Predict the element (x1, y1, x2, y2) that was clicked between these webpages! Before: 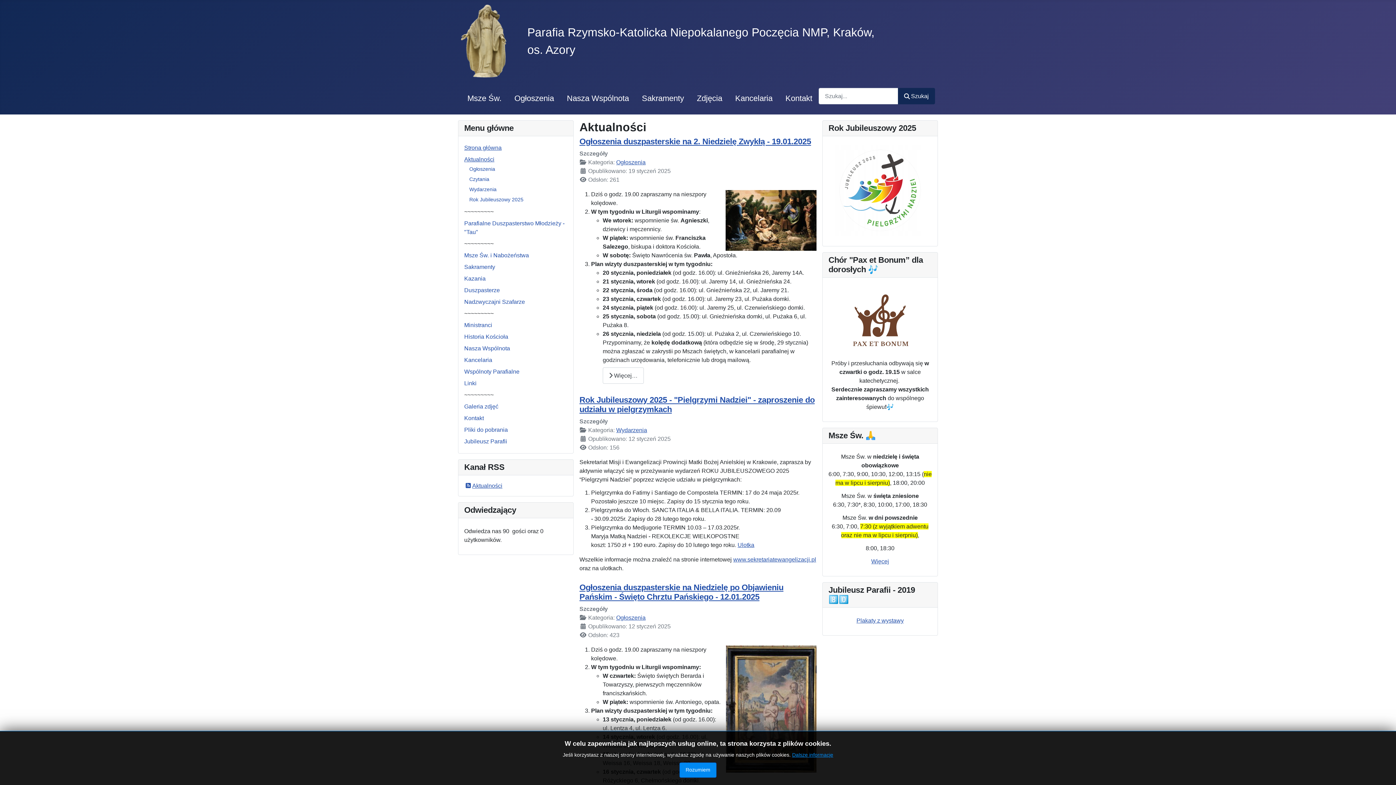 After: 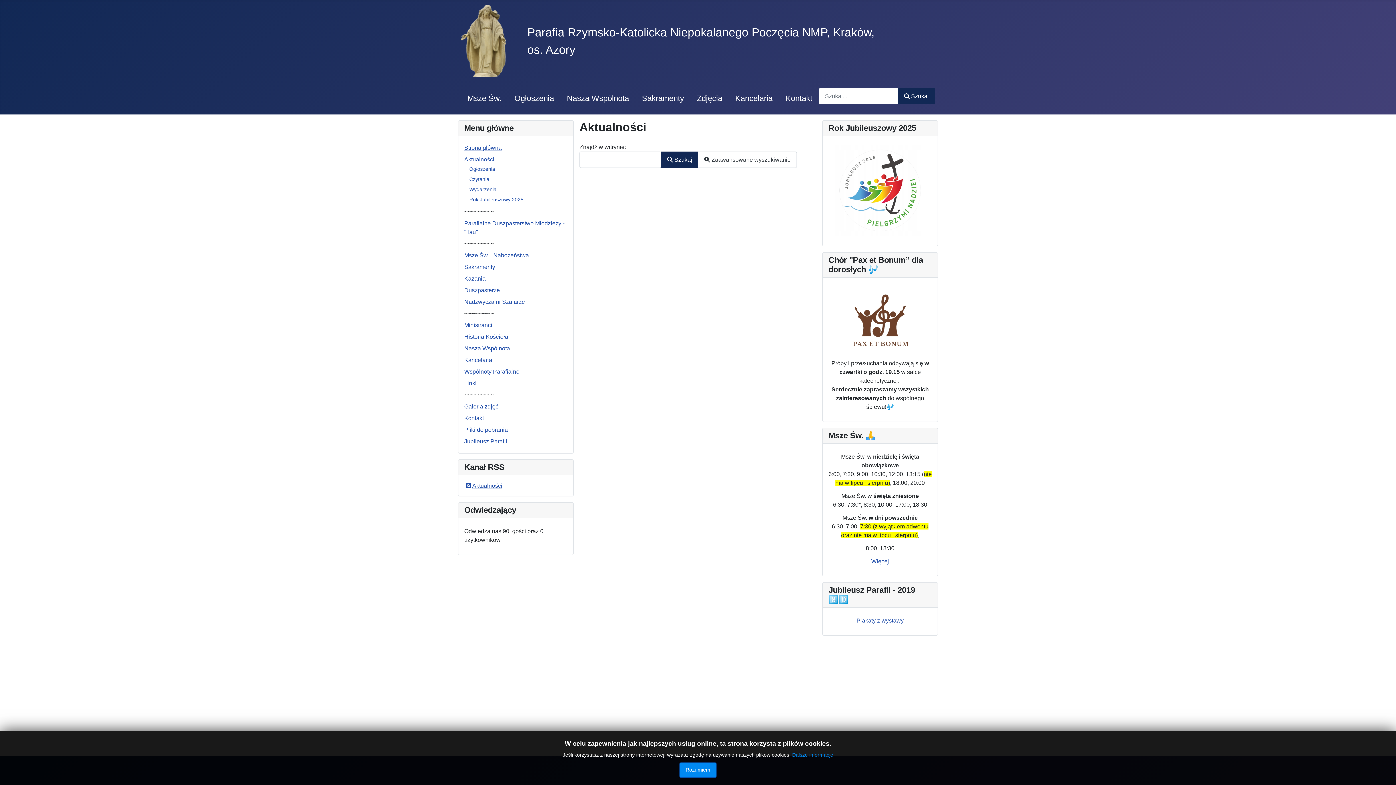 Action: bbox: (898, 88, 935, 104) label: Szukaj